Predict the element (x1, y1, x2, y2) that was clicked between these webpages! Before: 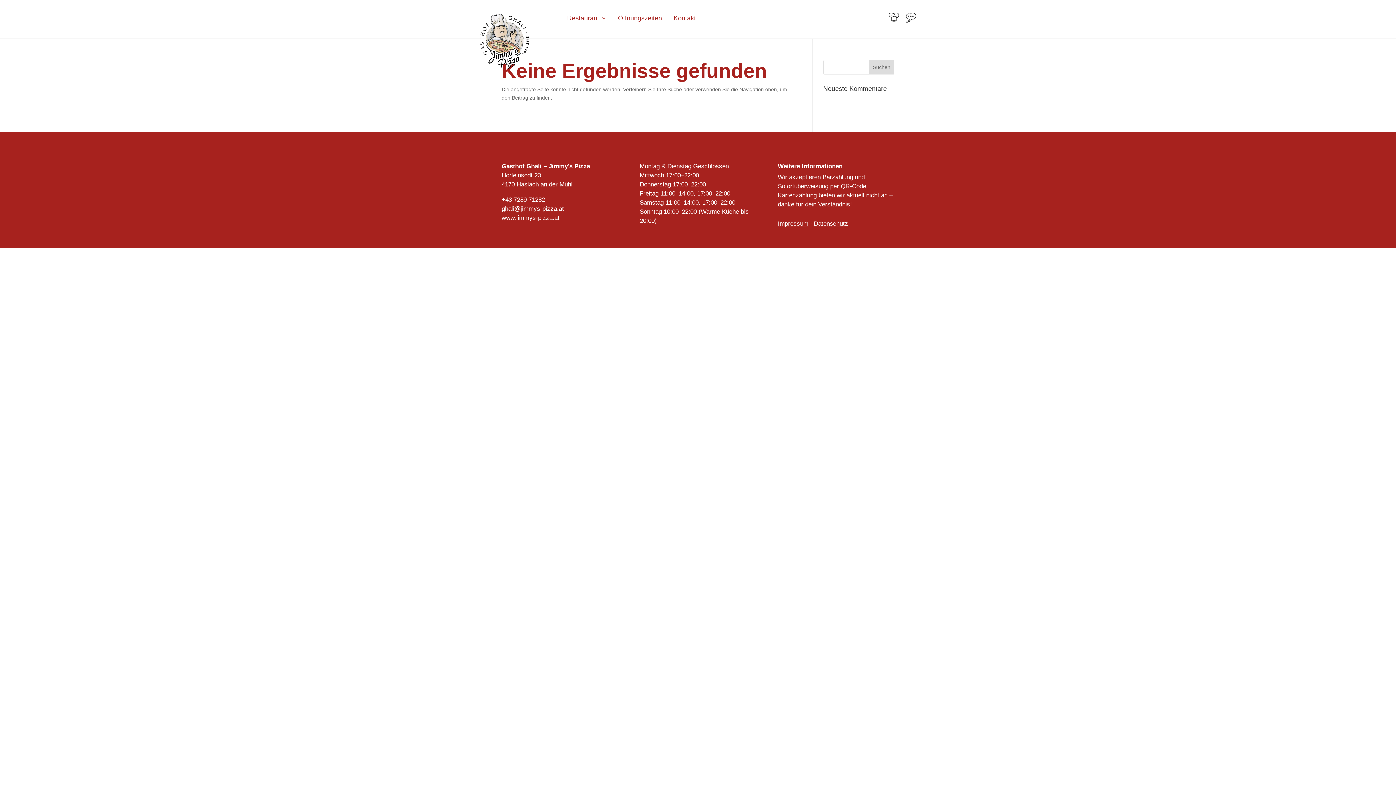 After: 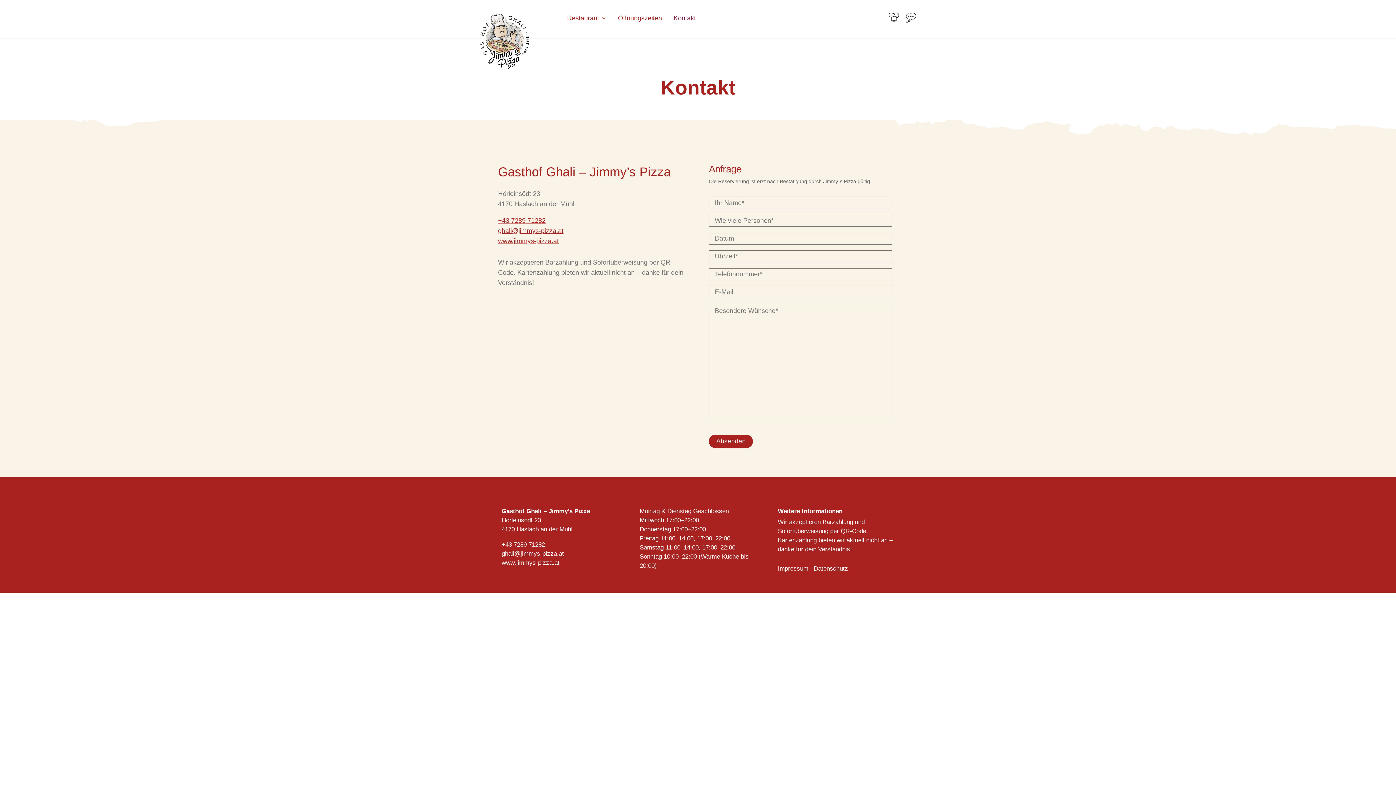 Action: bbox: (900, 18, 916, 24)